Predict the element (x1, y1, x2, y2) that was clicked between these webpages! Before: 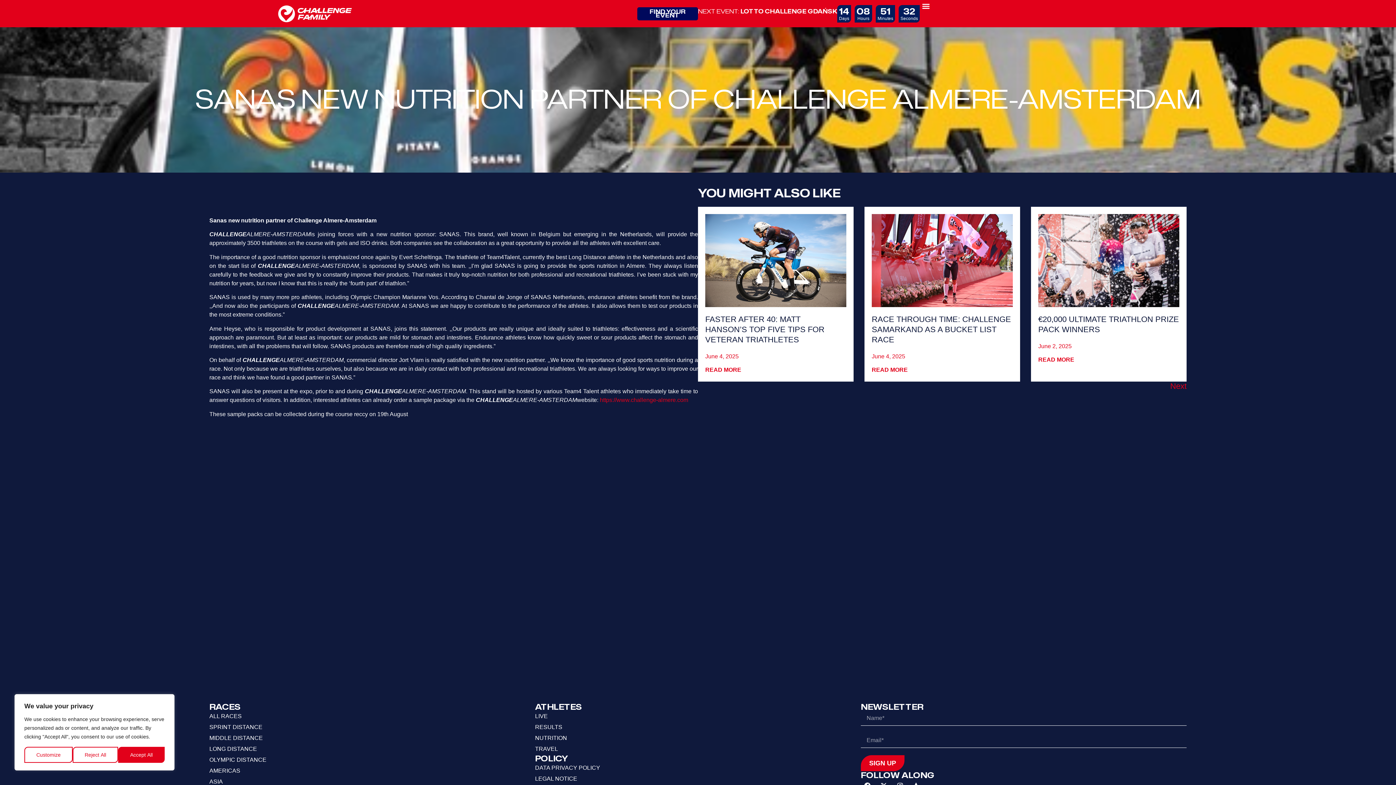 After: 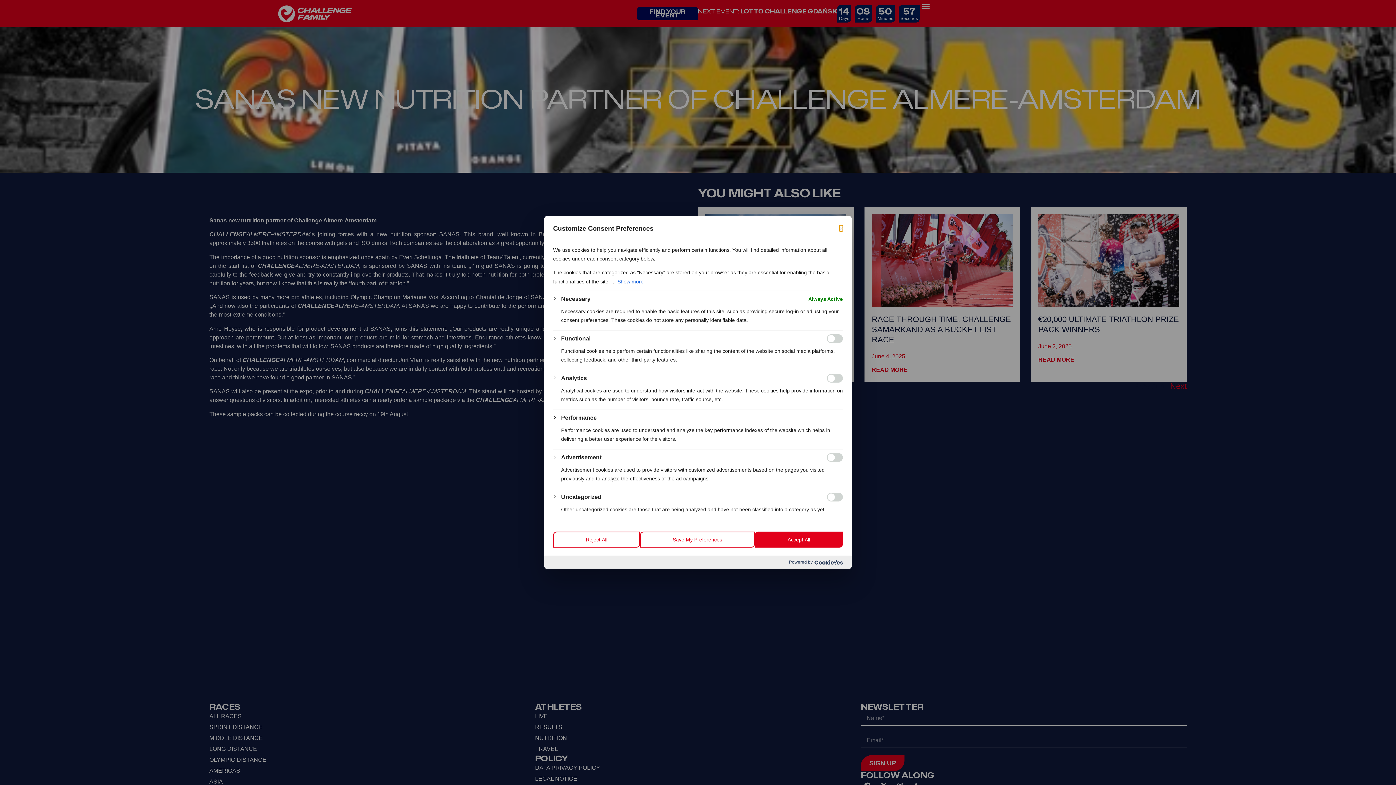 Action: label: Customize bbox: (24, 747, 72, 763)